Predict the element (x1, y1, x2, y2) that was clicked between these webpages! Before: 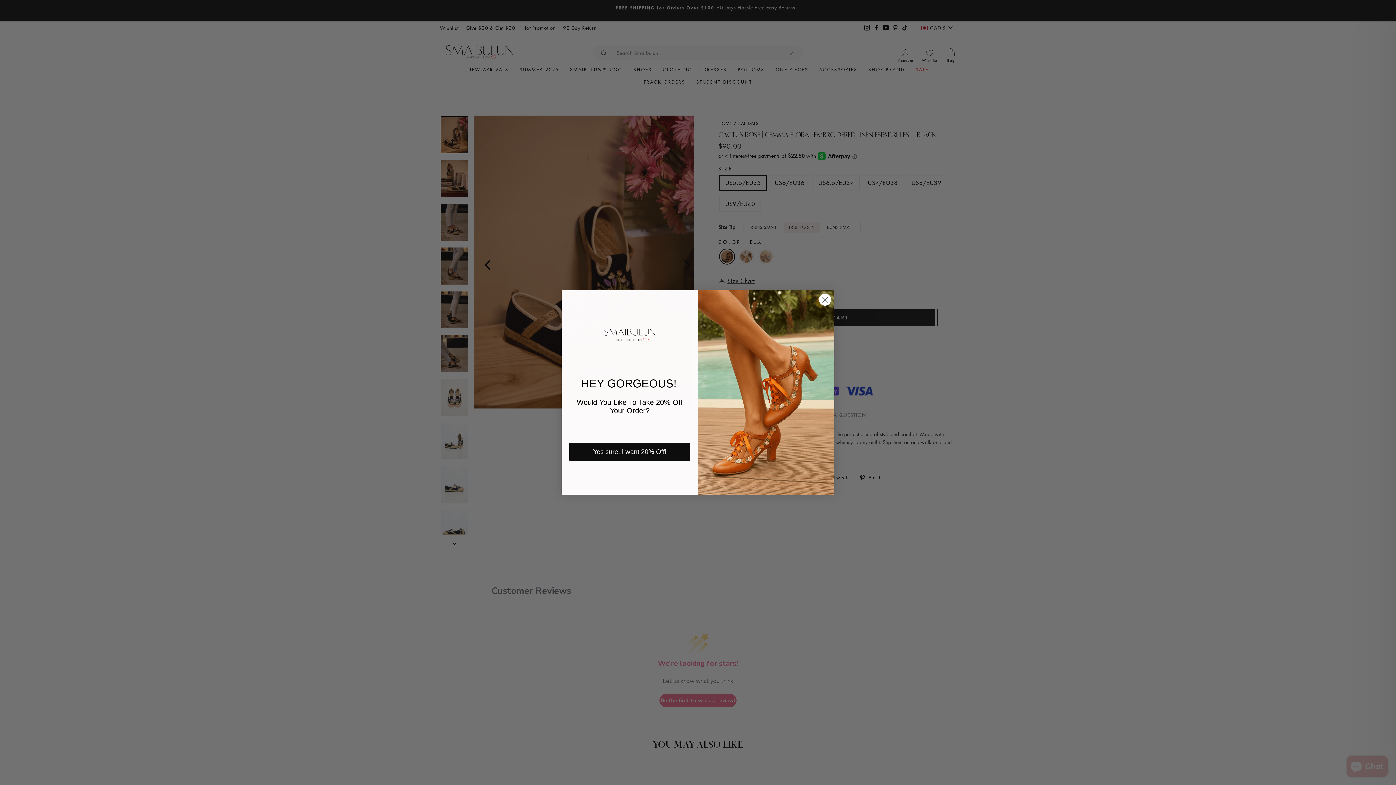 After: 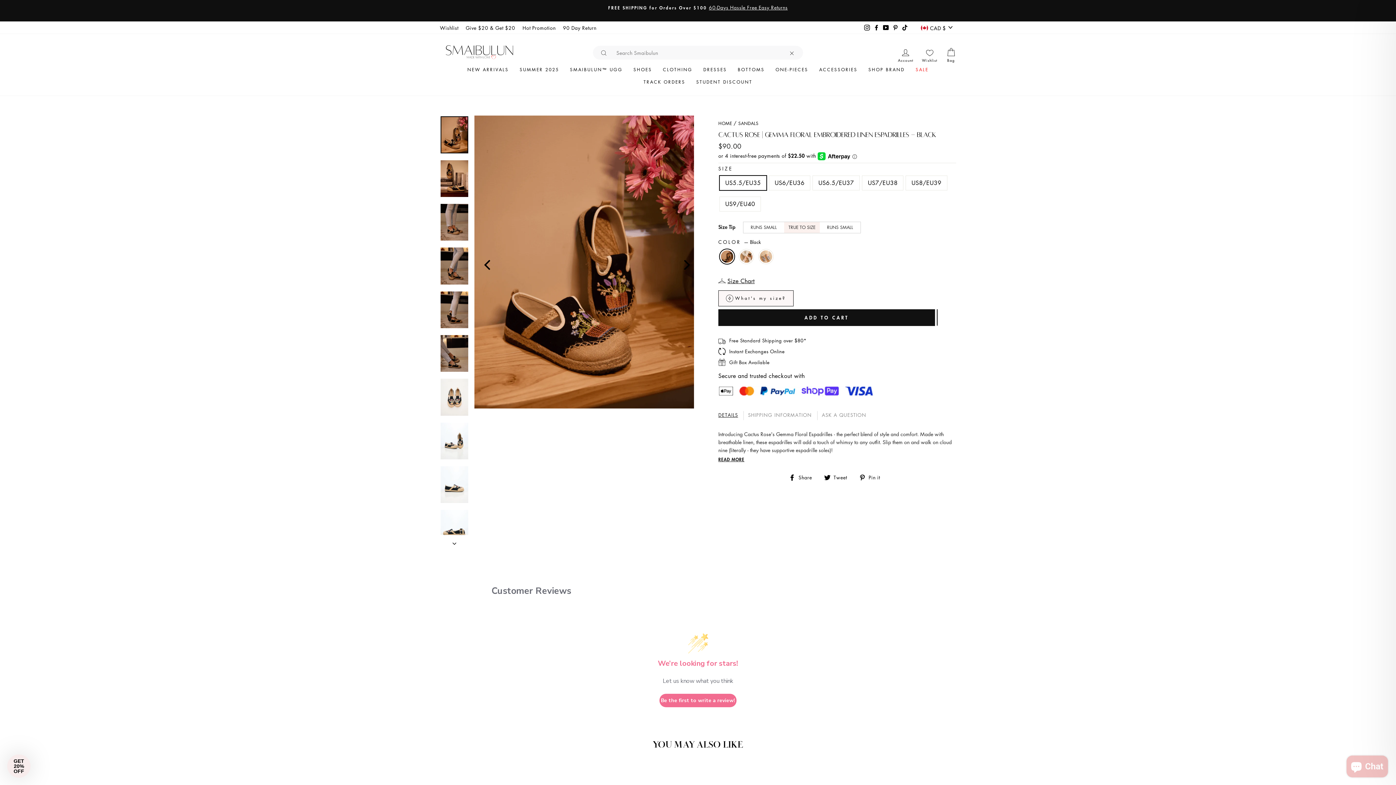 Action: bbox: (818, 293, 831, 306) label: Close dialog